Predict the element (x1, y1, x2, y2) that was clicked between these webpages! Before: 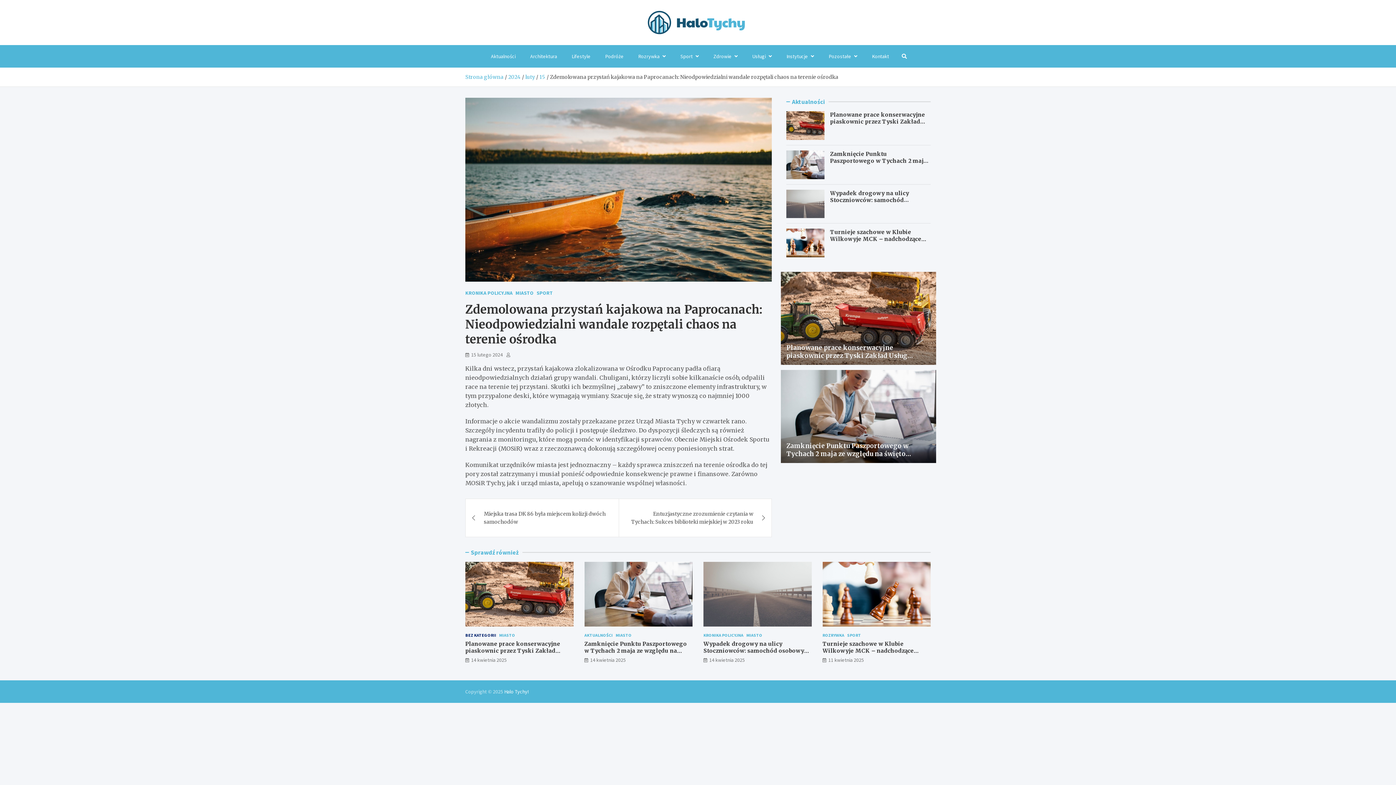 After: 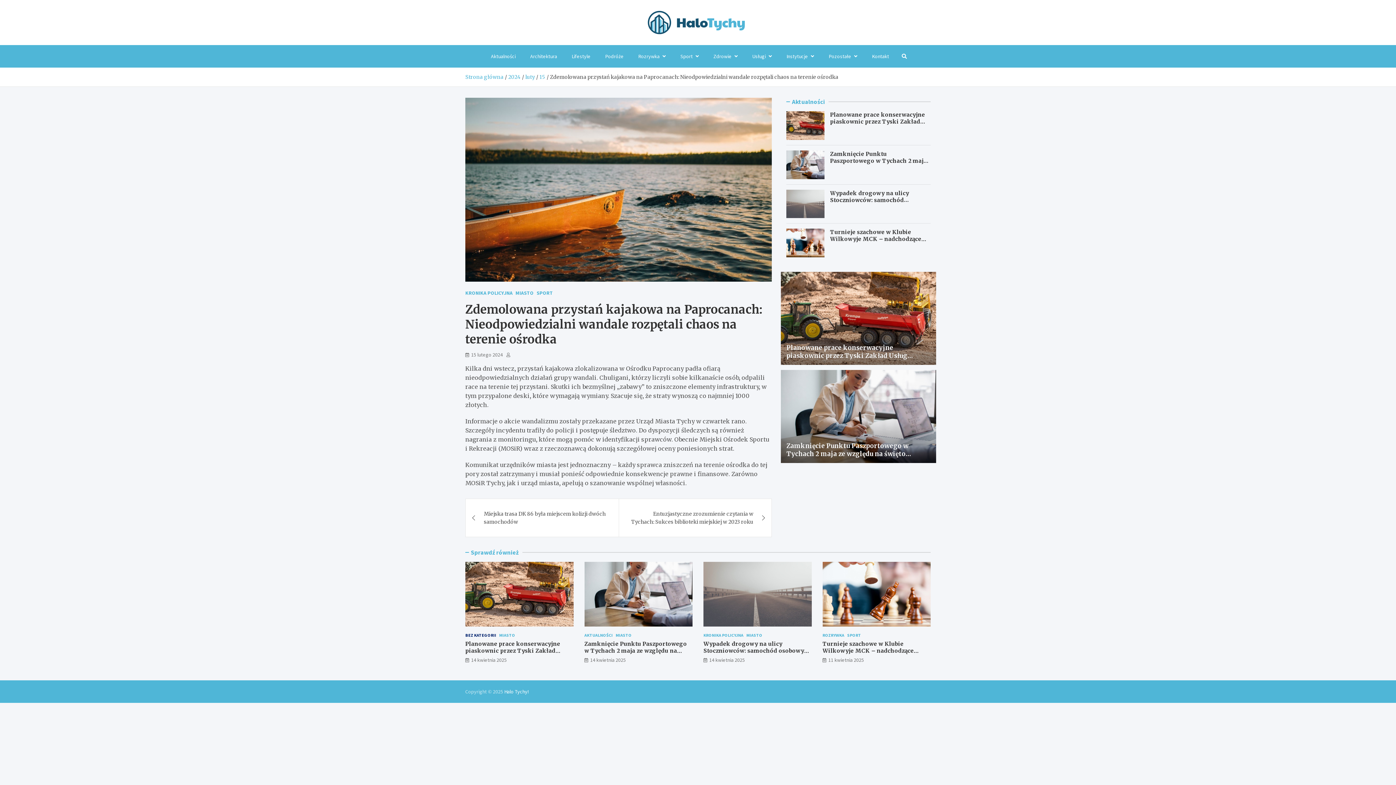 Action: bbox: (465, 351, 502, 358) label: 15 lutego 2024